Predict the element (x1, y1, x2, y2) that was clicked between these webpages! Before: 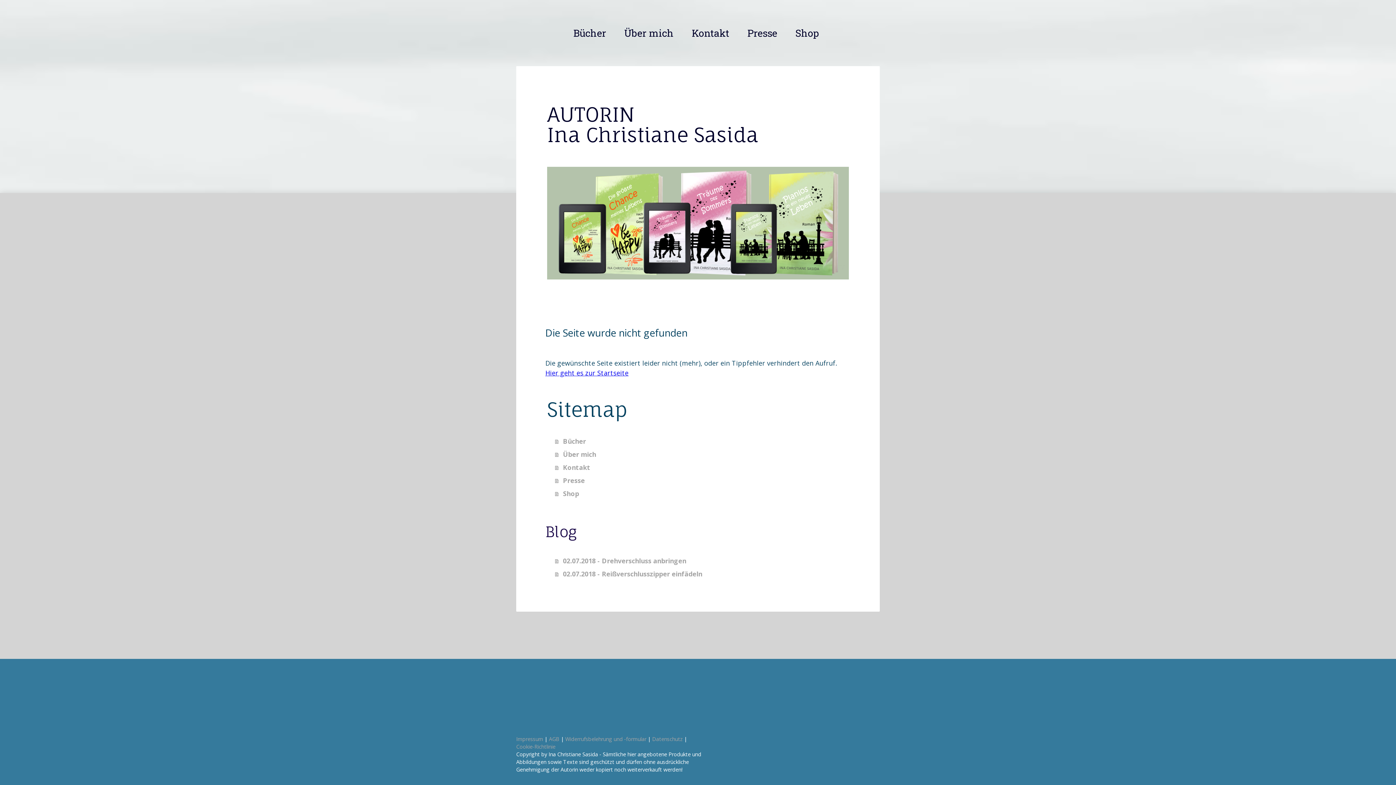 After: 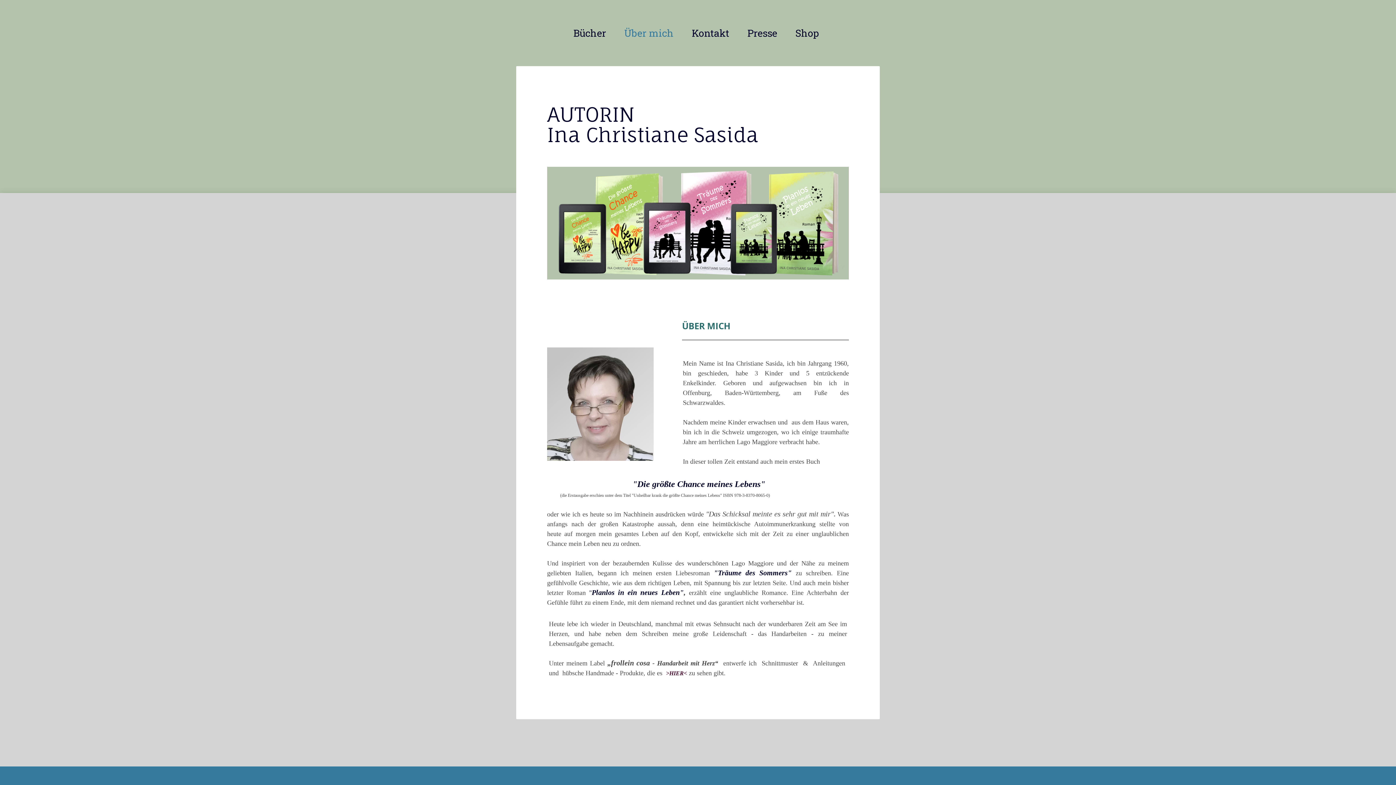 Action: label: Über mich bbox: (555, 447, 850, 460)